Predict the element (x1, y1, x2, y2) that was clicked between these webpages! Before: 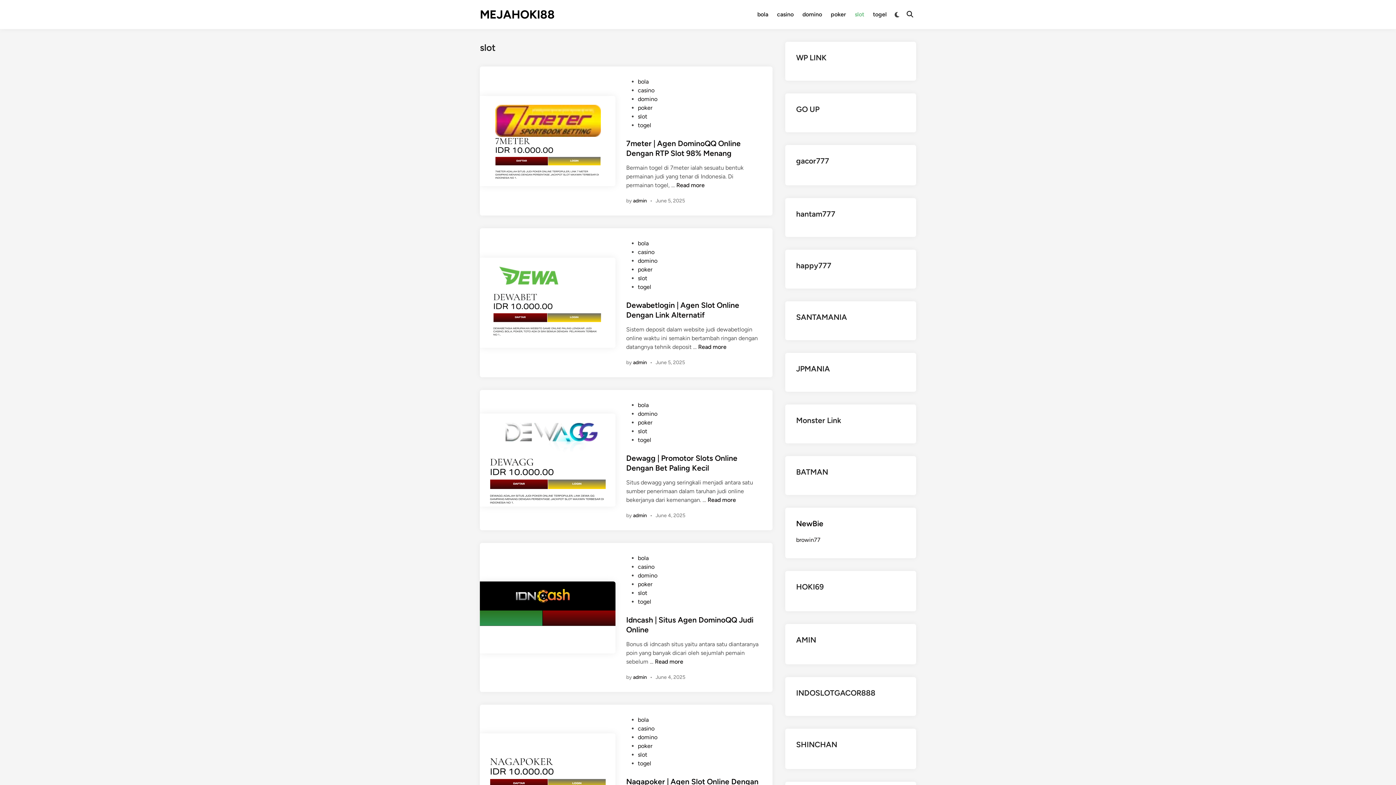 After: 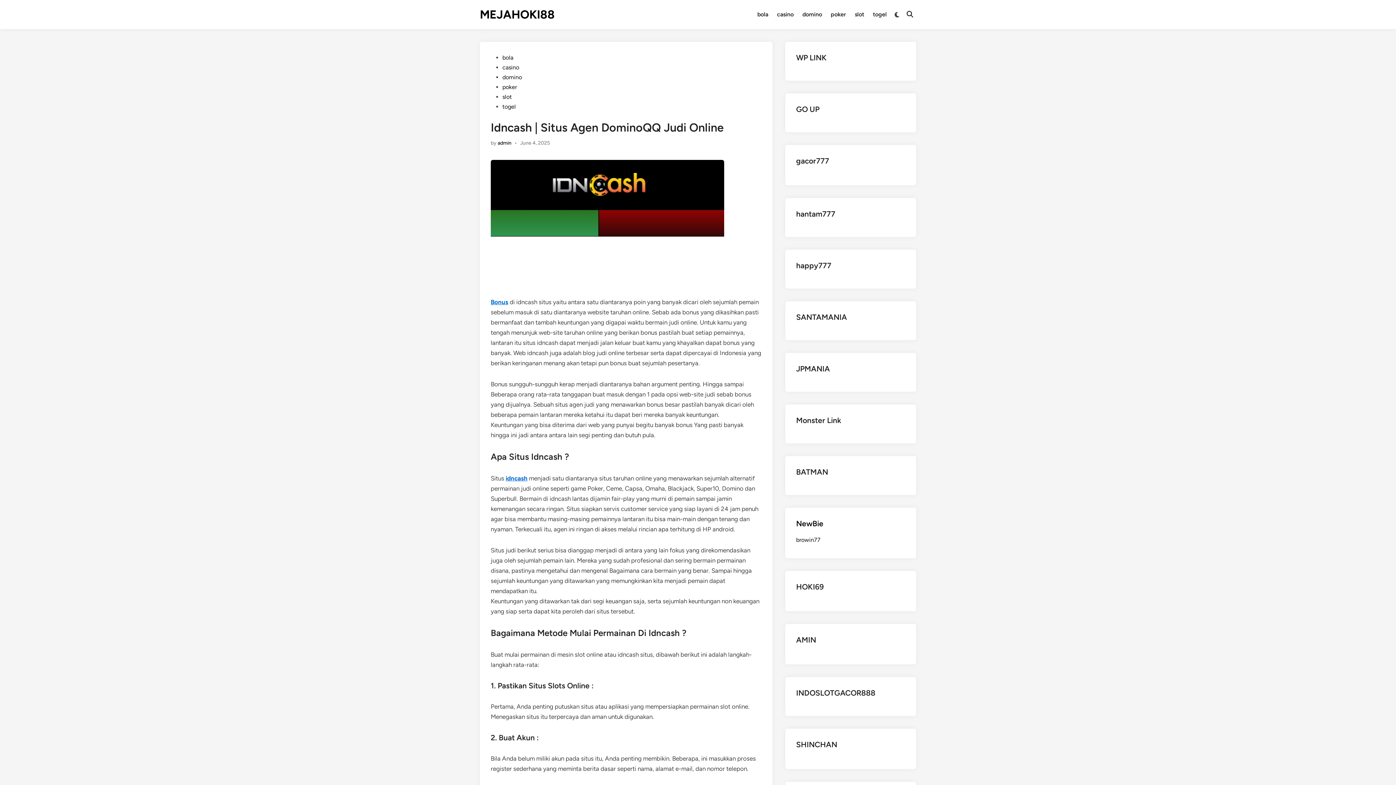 Action: bbox: (480, 613, 615, 620)